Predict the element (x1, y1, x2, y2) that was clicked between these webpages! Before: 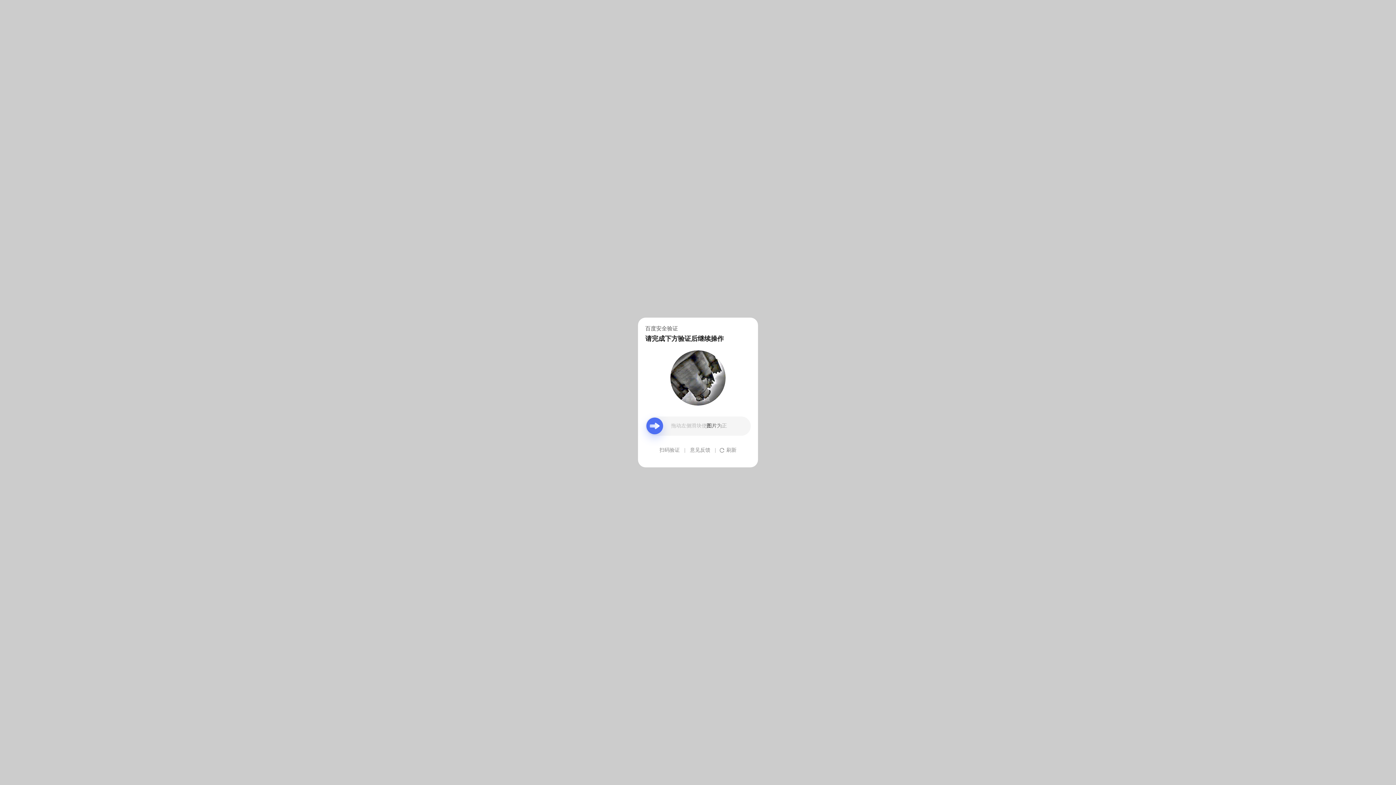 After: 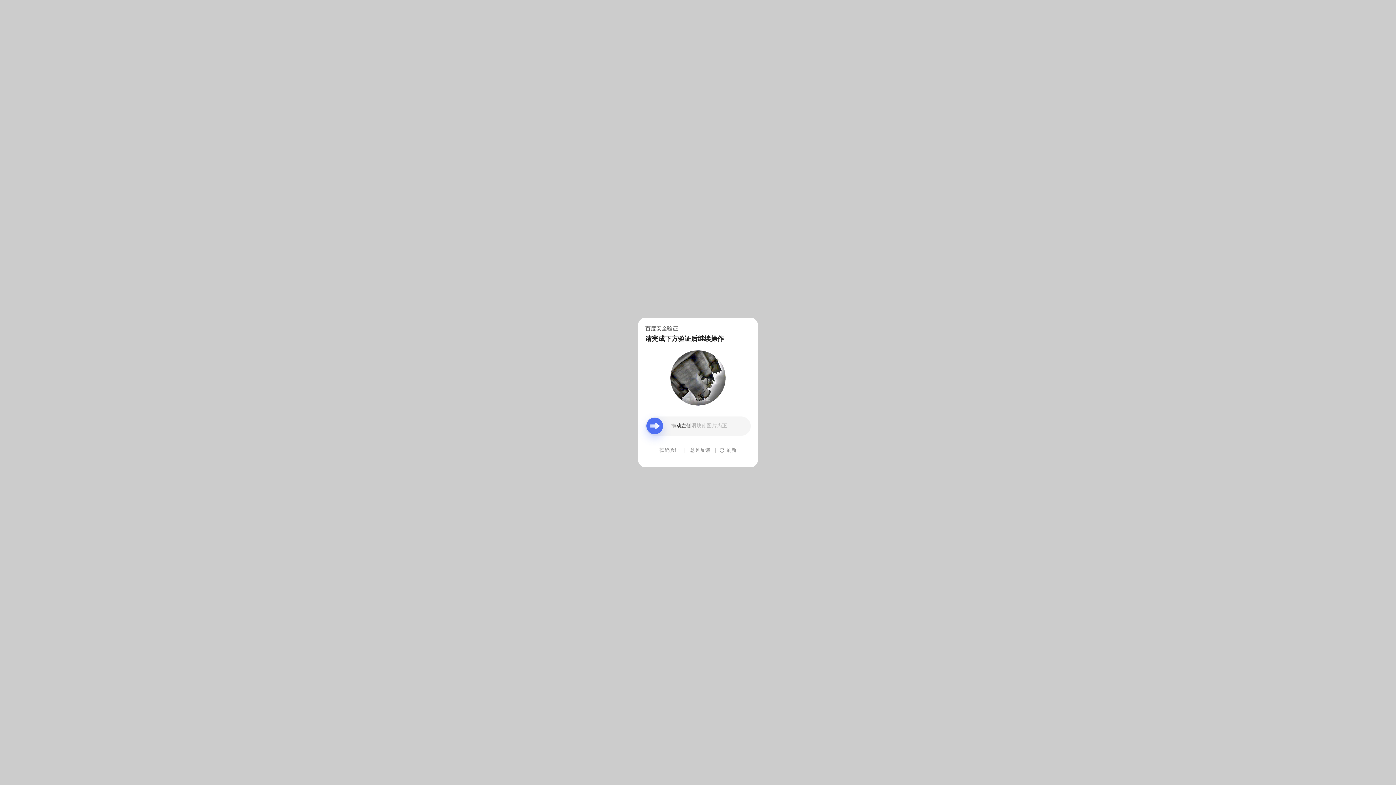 Action: bbox: (690, 439, 710, 461) label: 意见反馈